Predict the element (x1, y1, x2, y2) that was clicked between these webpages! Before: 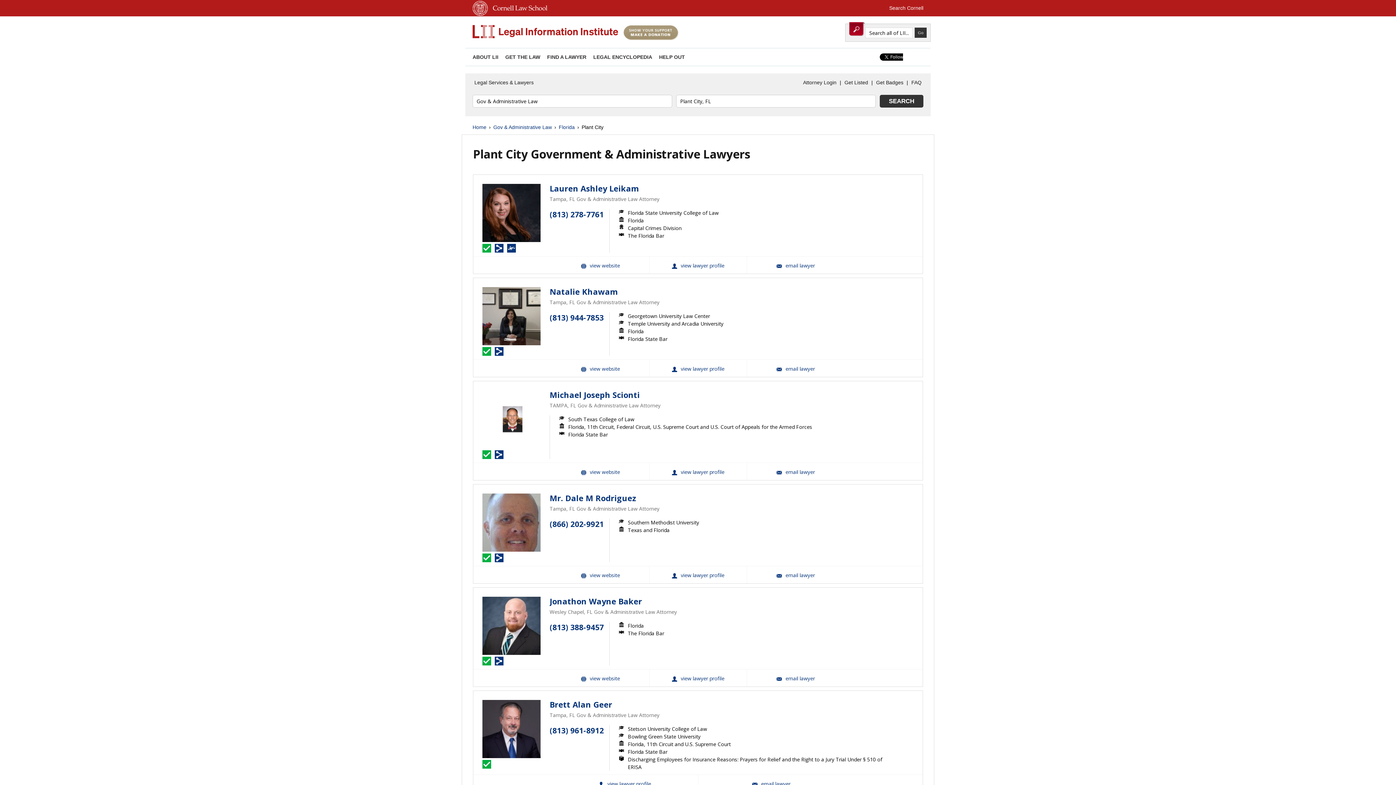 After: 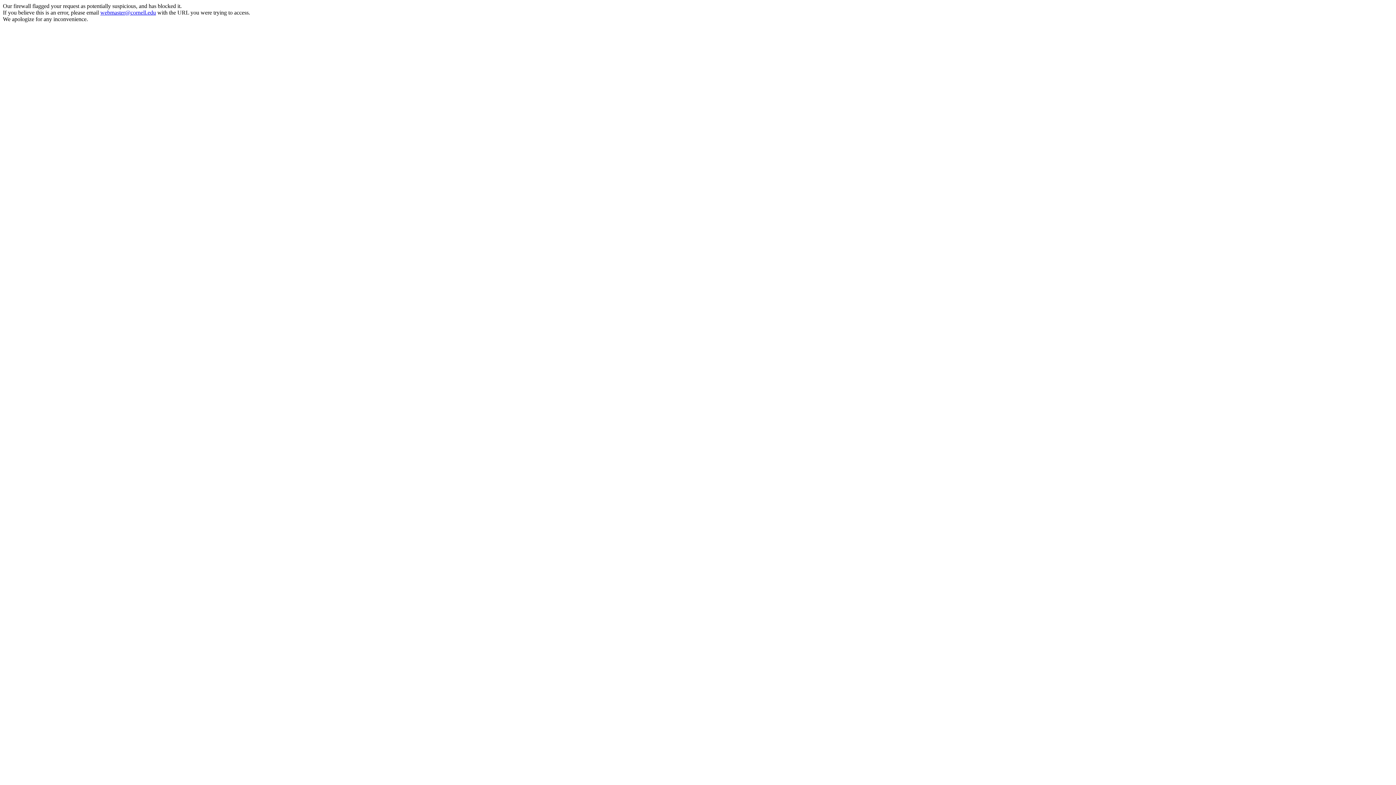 Action: bbox: (472, 11, 488, 17)